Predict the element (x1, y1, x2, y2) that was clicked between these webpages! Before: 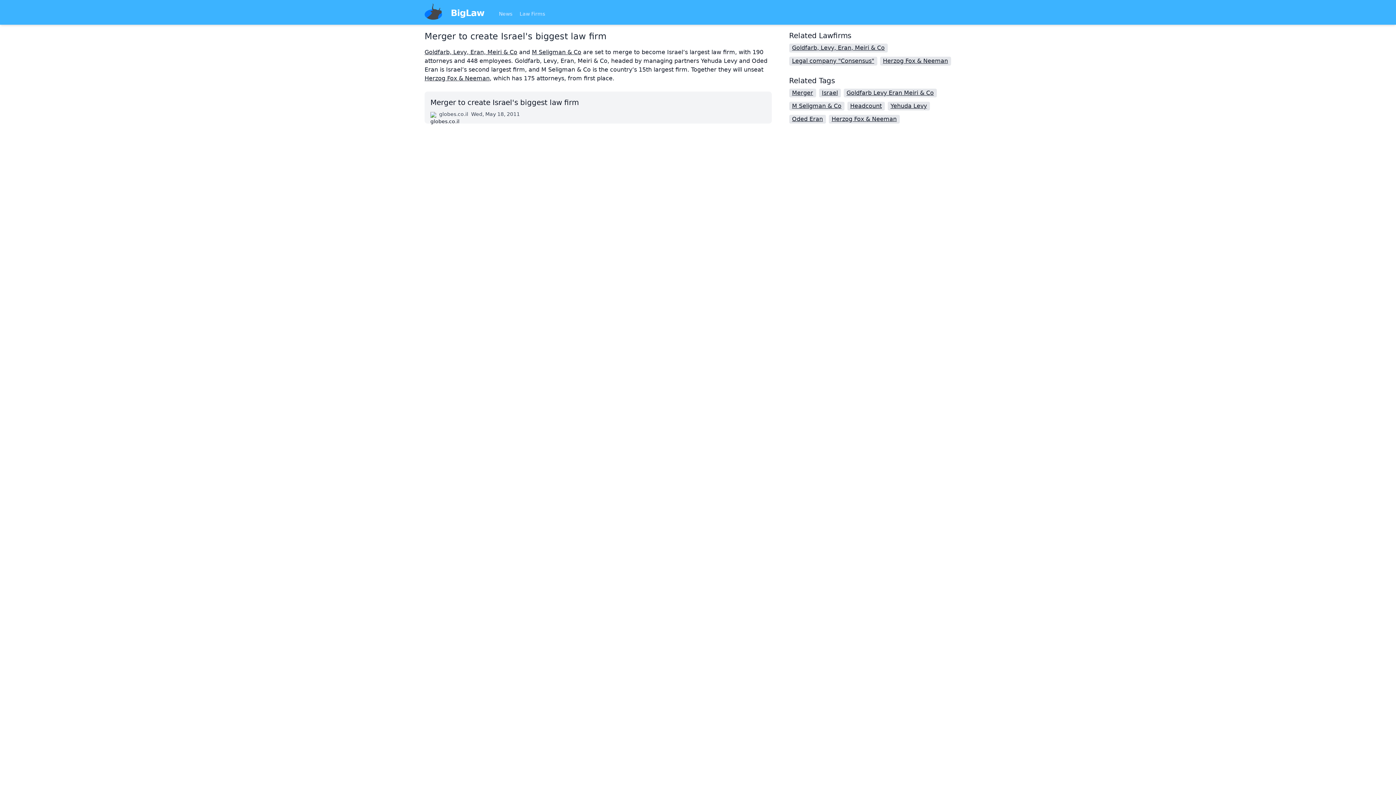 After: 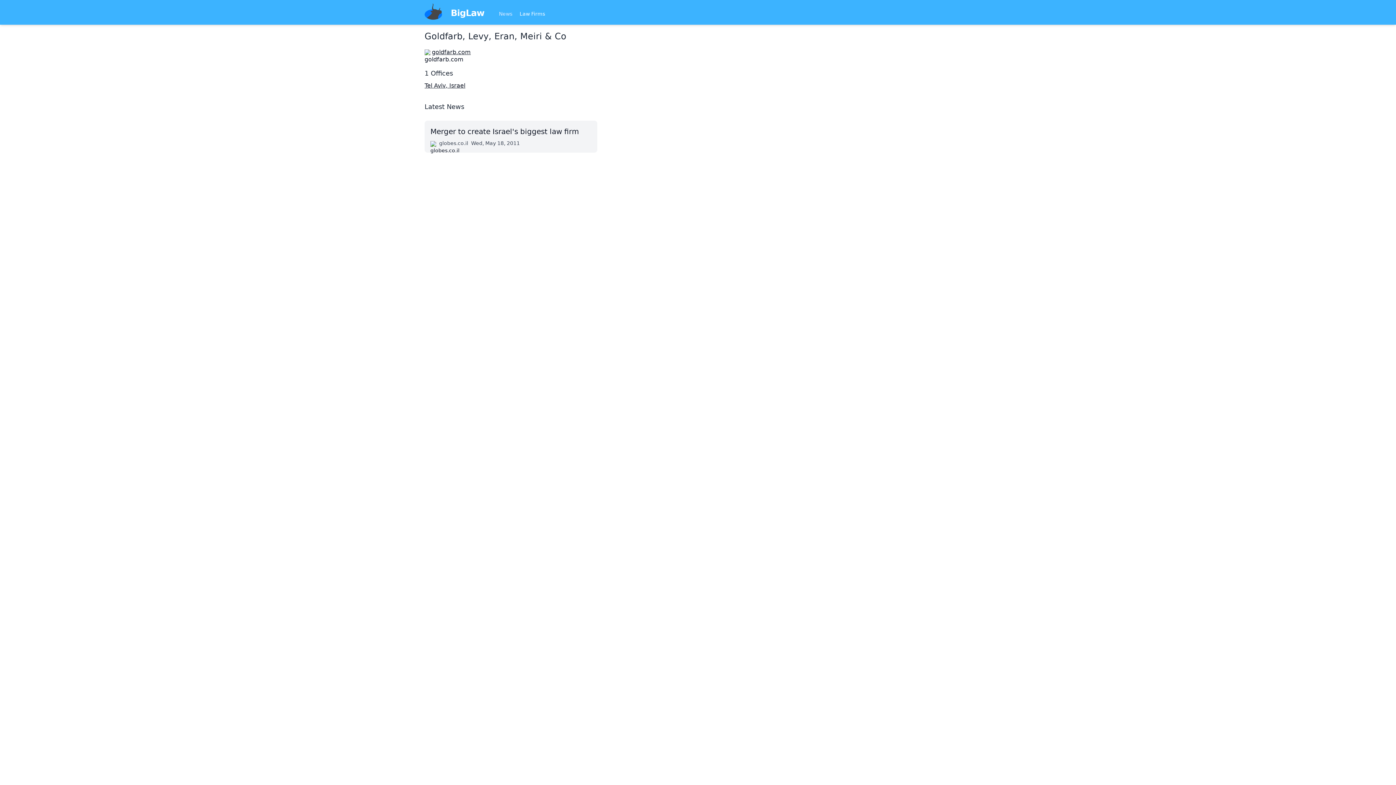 Action: bbox: (424, 48, 517, 55) label: Goldfarb, Levy, Eran, Meiri & Co